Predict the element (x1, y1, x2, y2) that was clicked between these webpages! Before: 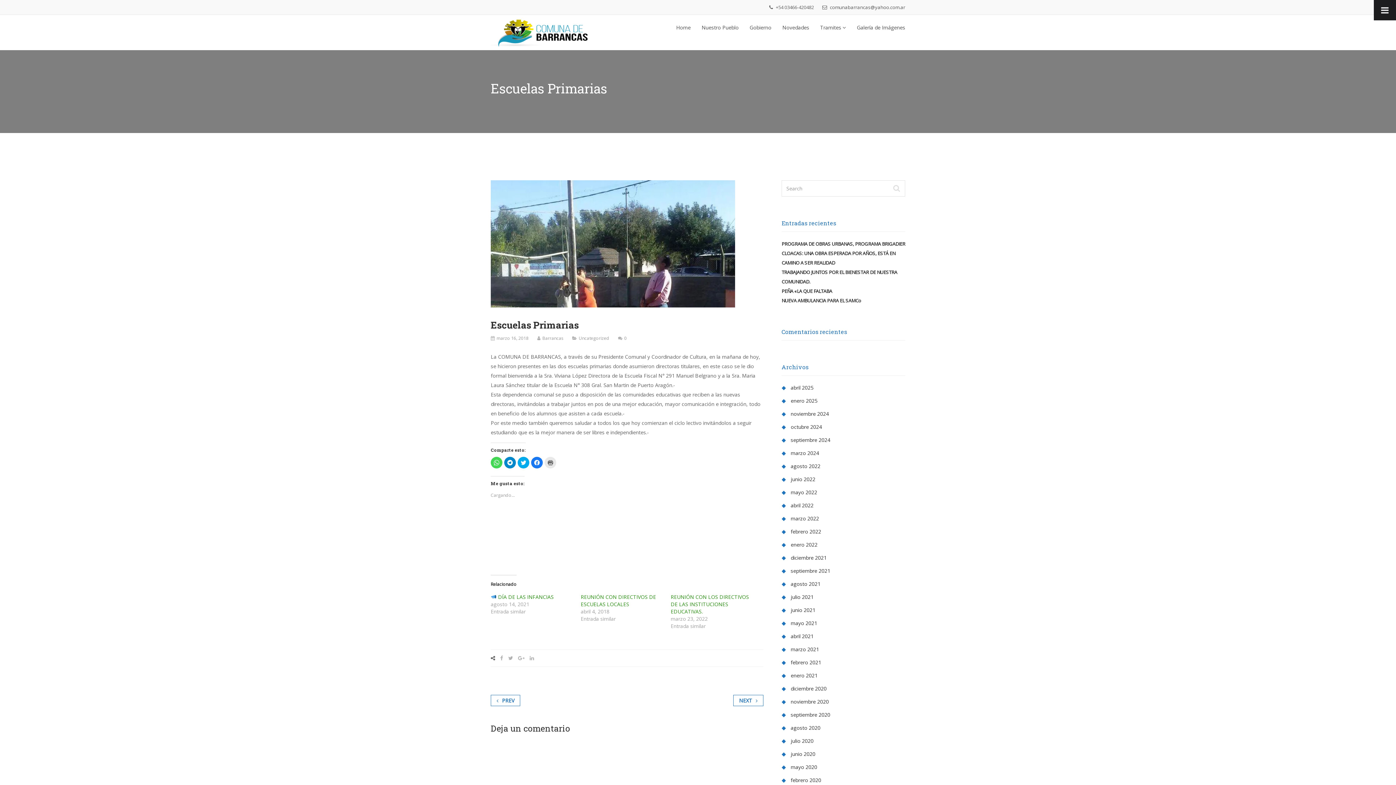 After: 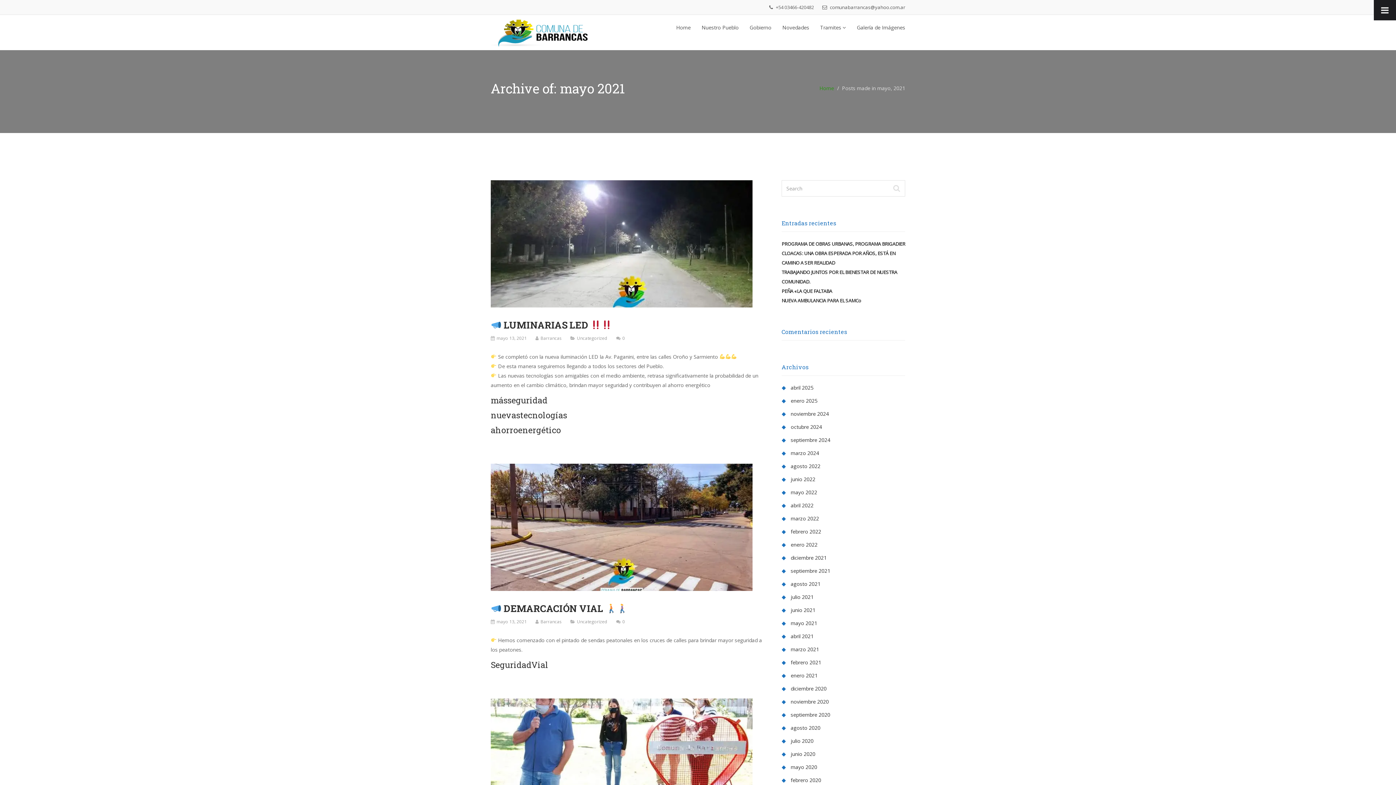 Action: bbox: (790, 620, 817, 626) label: mayo 2021